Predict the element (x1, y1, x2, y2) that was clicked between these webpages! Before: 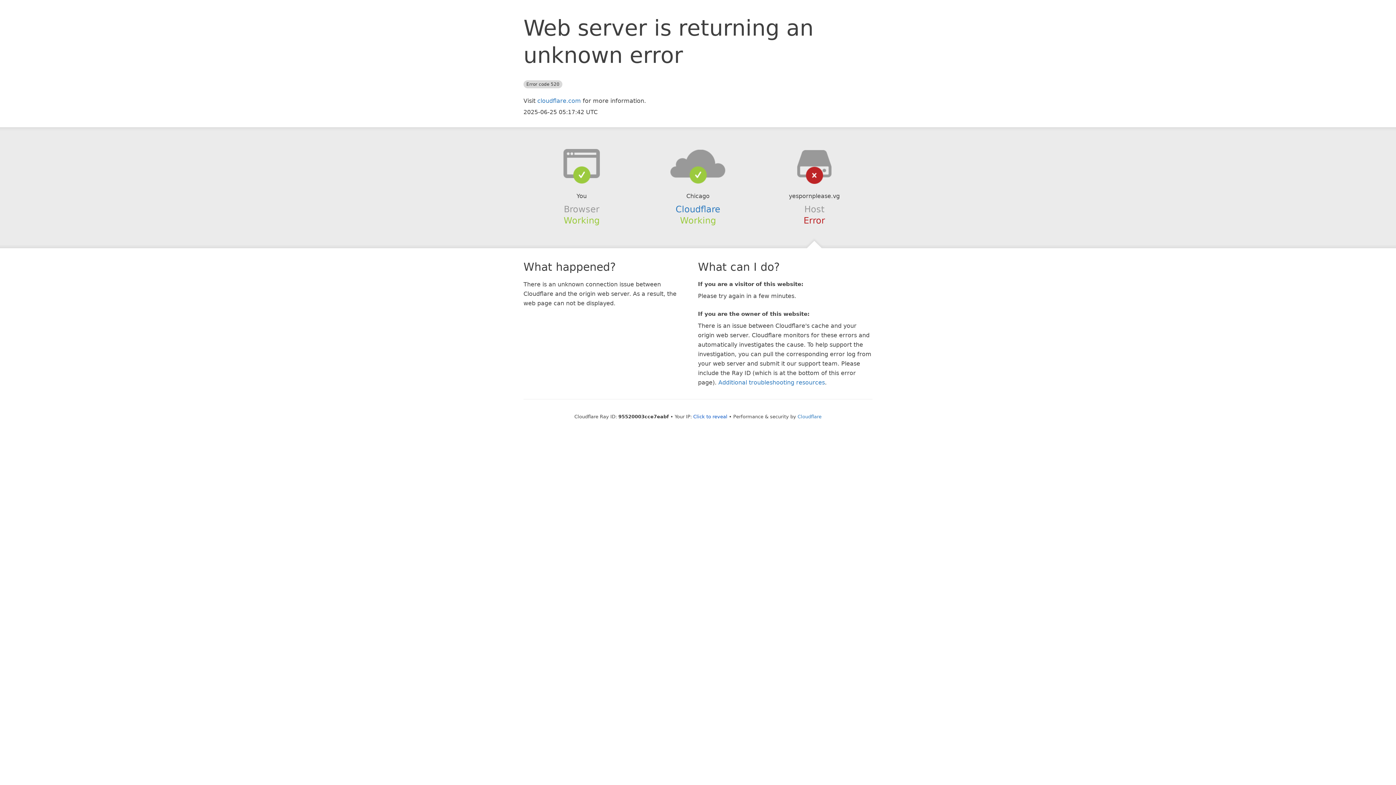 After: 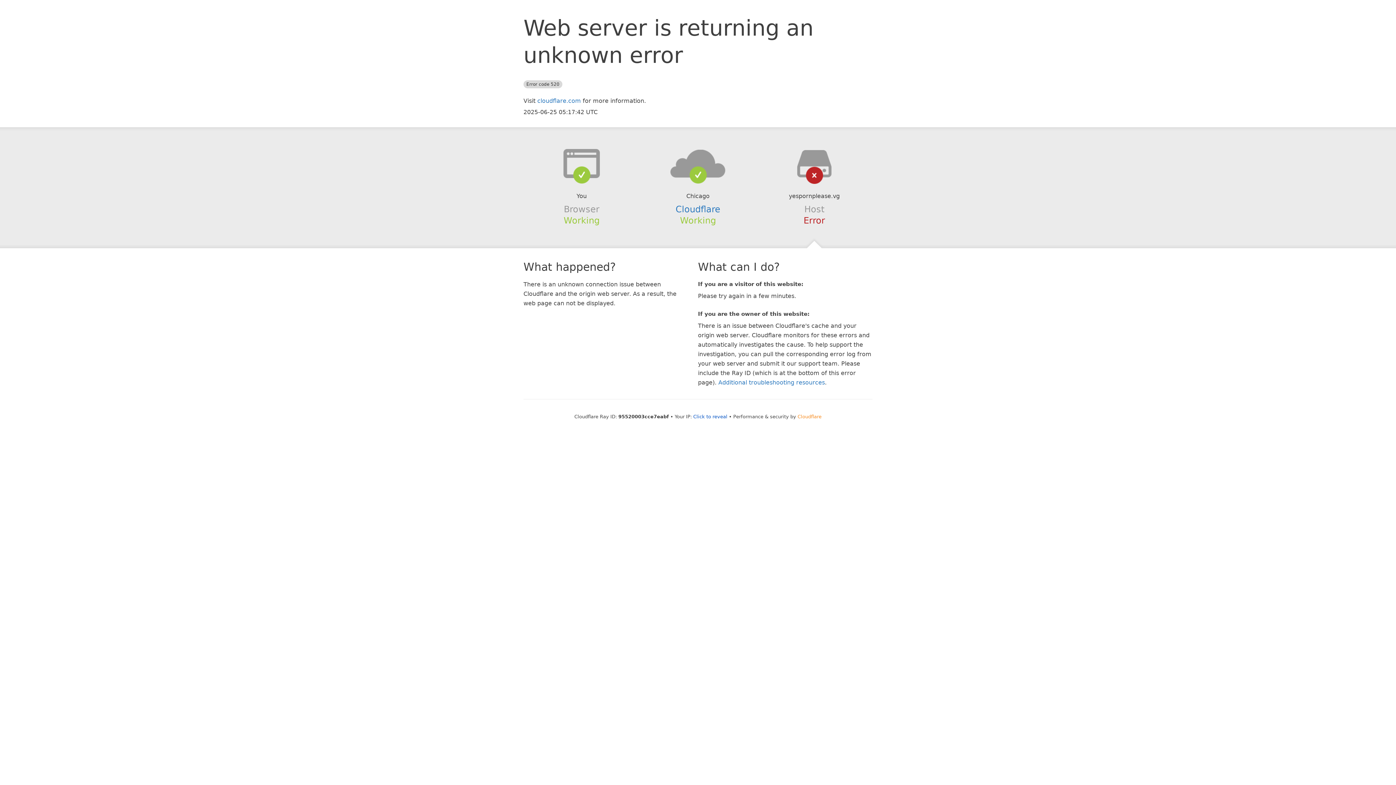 Action: label: Cloudflare bbox: (797, 414, 821, 419)